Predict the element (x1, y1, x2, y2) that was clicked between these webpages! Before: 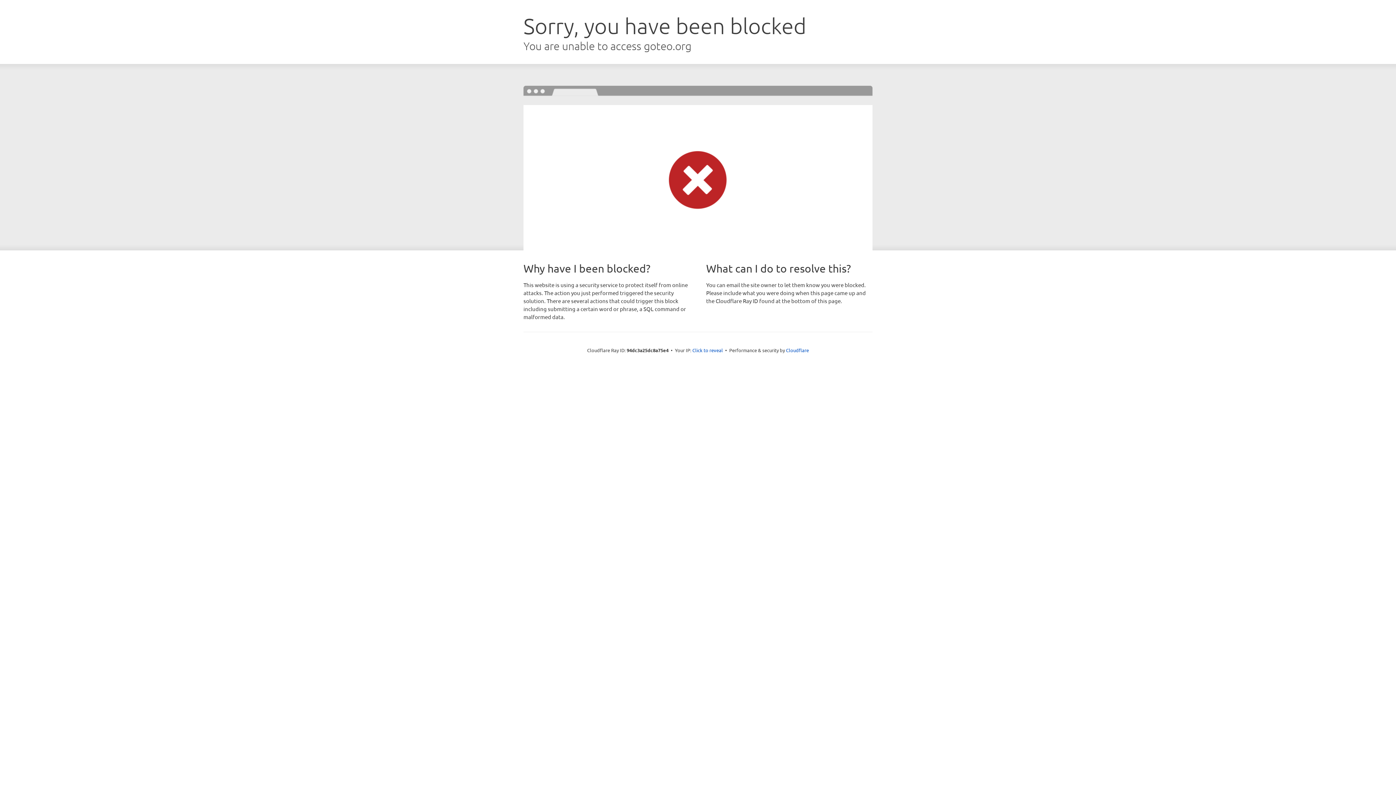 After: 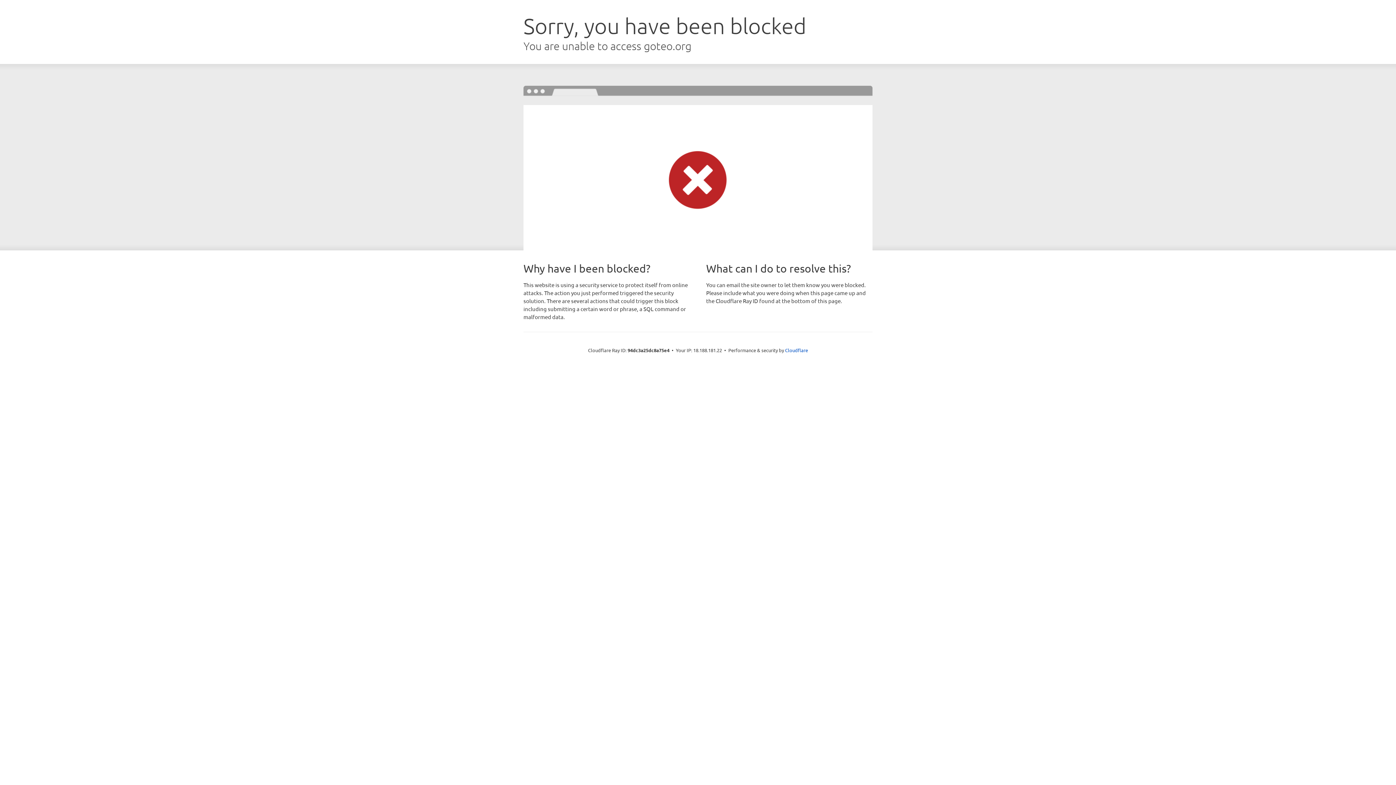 Action: label: Click to reveal bbox: (692, 346, 723, 353)